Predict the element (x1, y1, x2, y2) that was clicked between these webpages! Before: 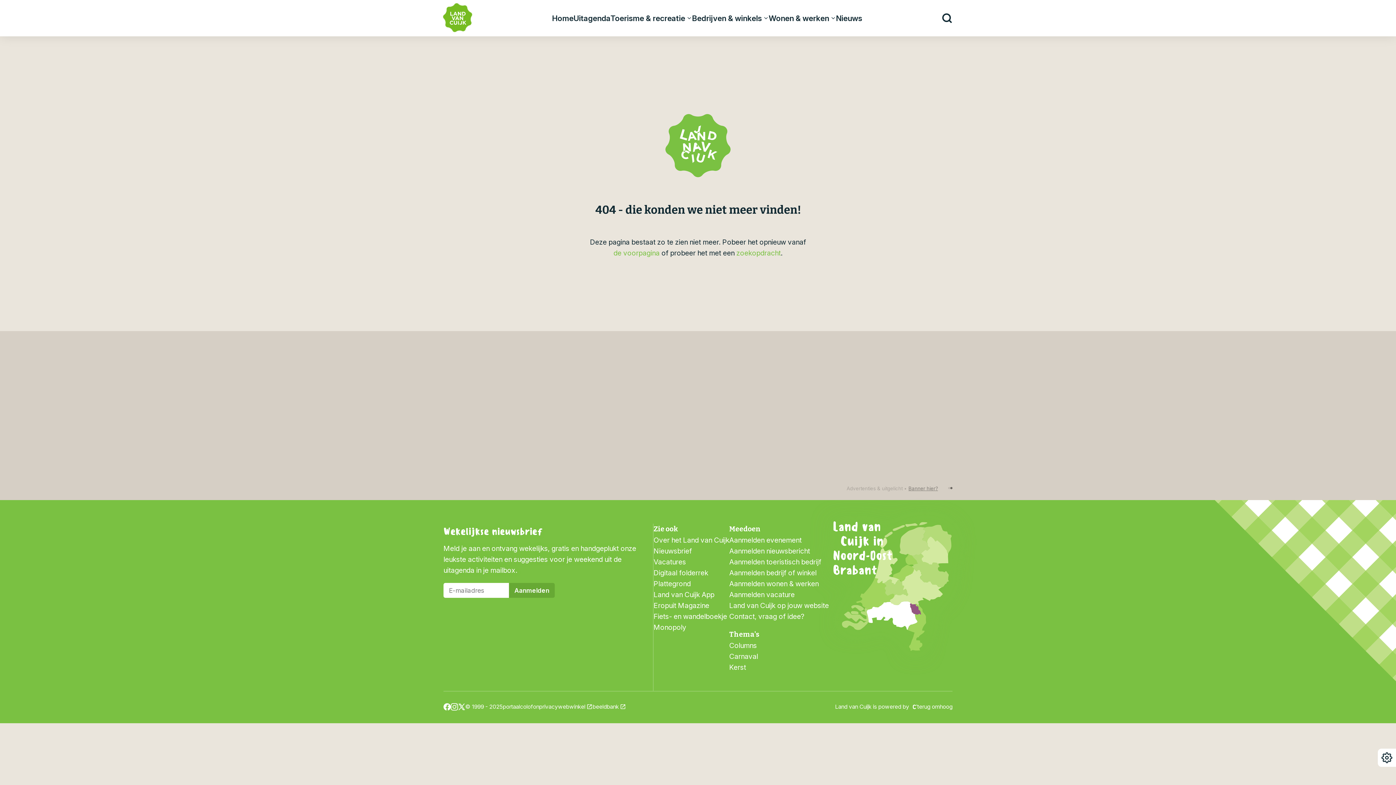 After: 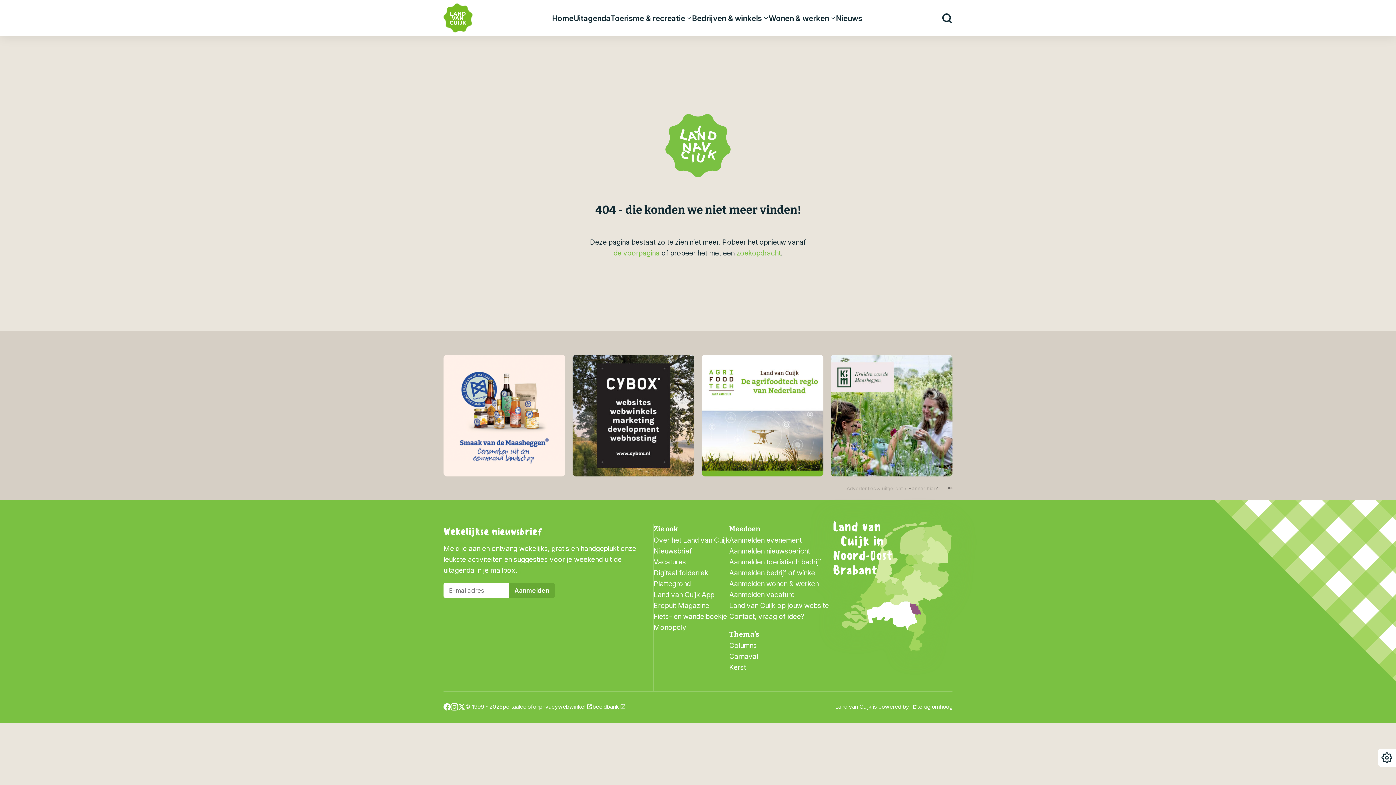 Action: bbox: (443, 354, 565, 476)